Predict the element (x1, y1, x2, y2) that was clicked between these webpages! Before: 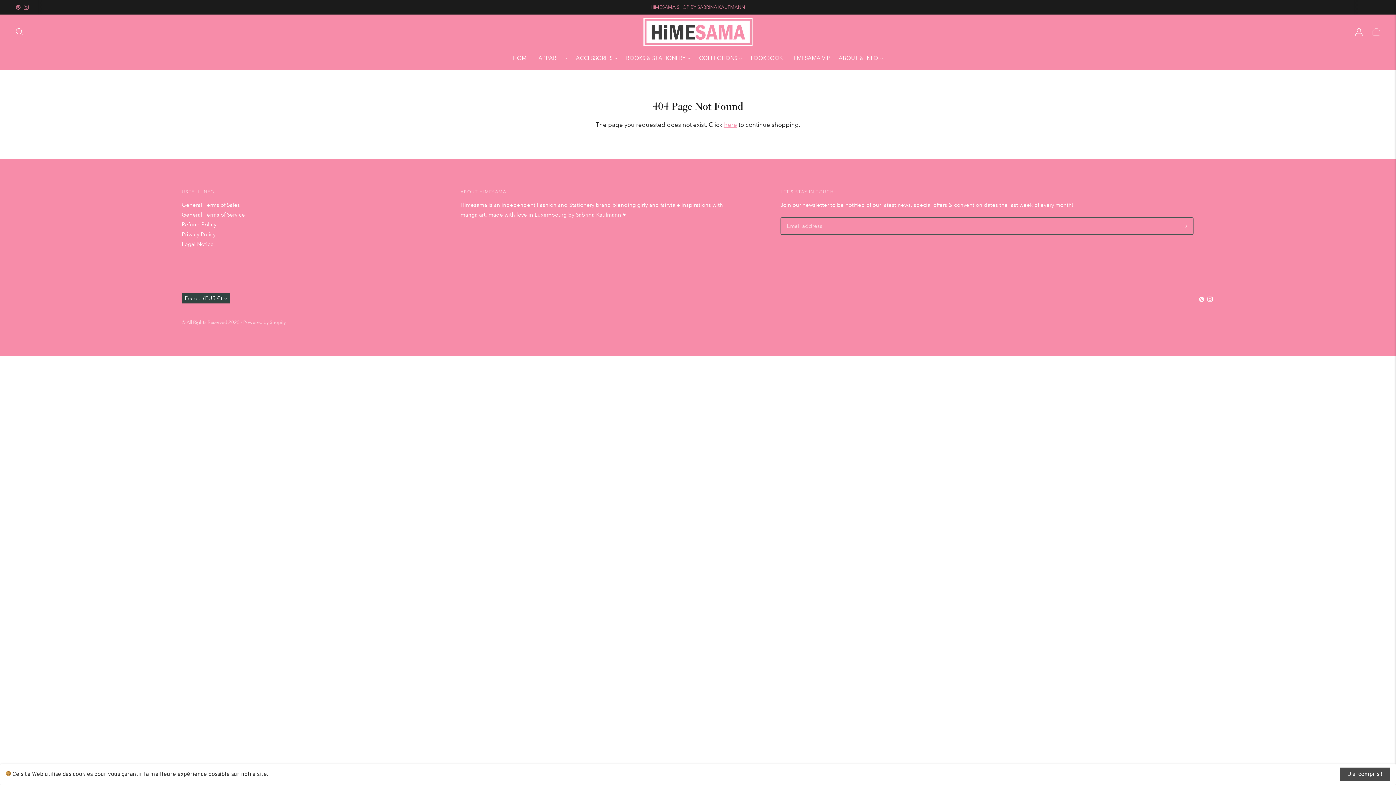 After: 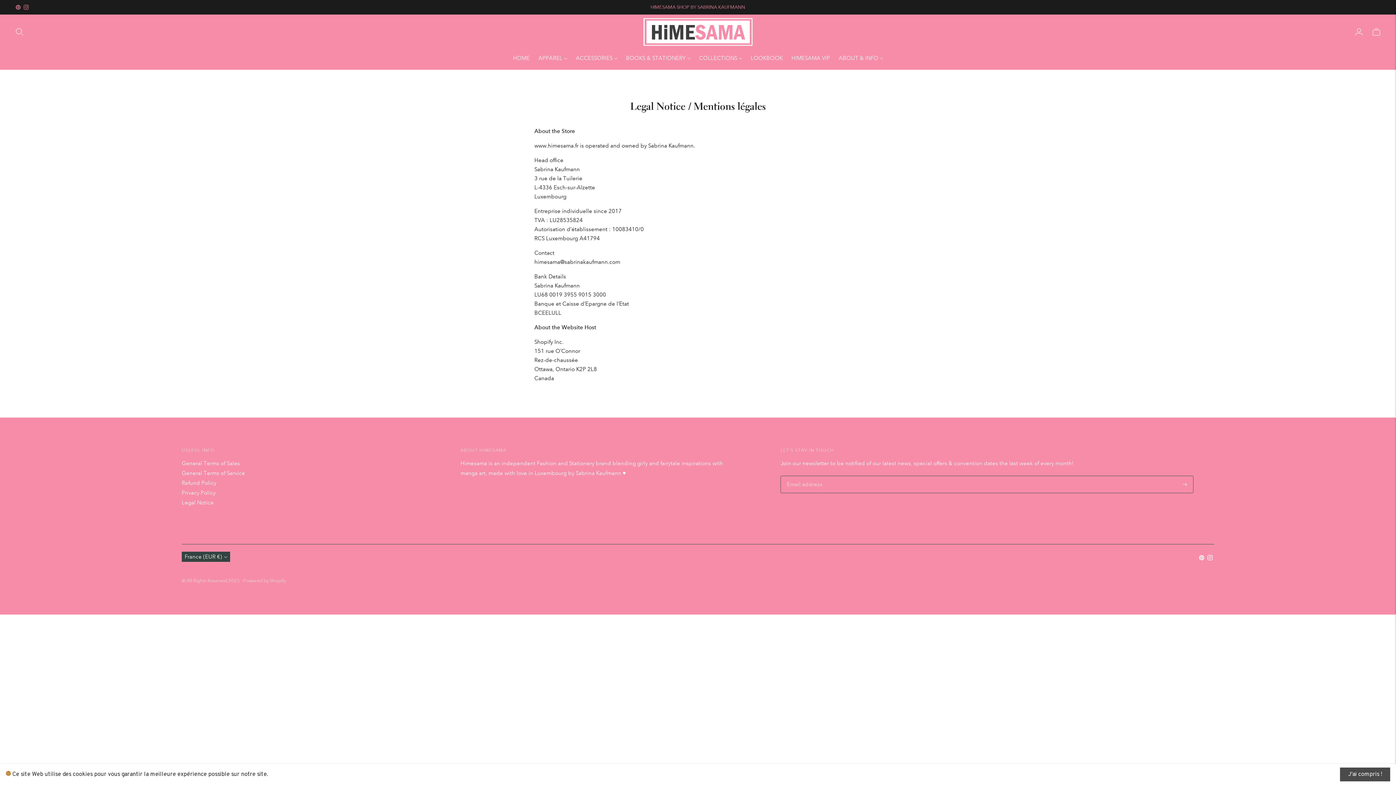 Action: label: Legal Notice bbox: (181, 241, 213, 247)